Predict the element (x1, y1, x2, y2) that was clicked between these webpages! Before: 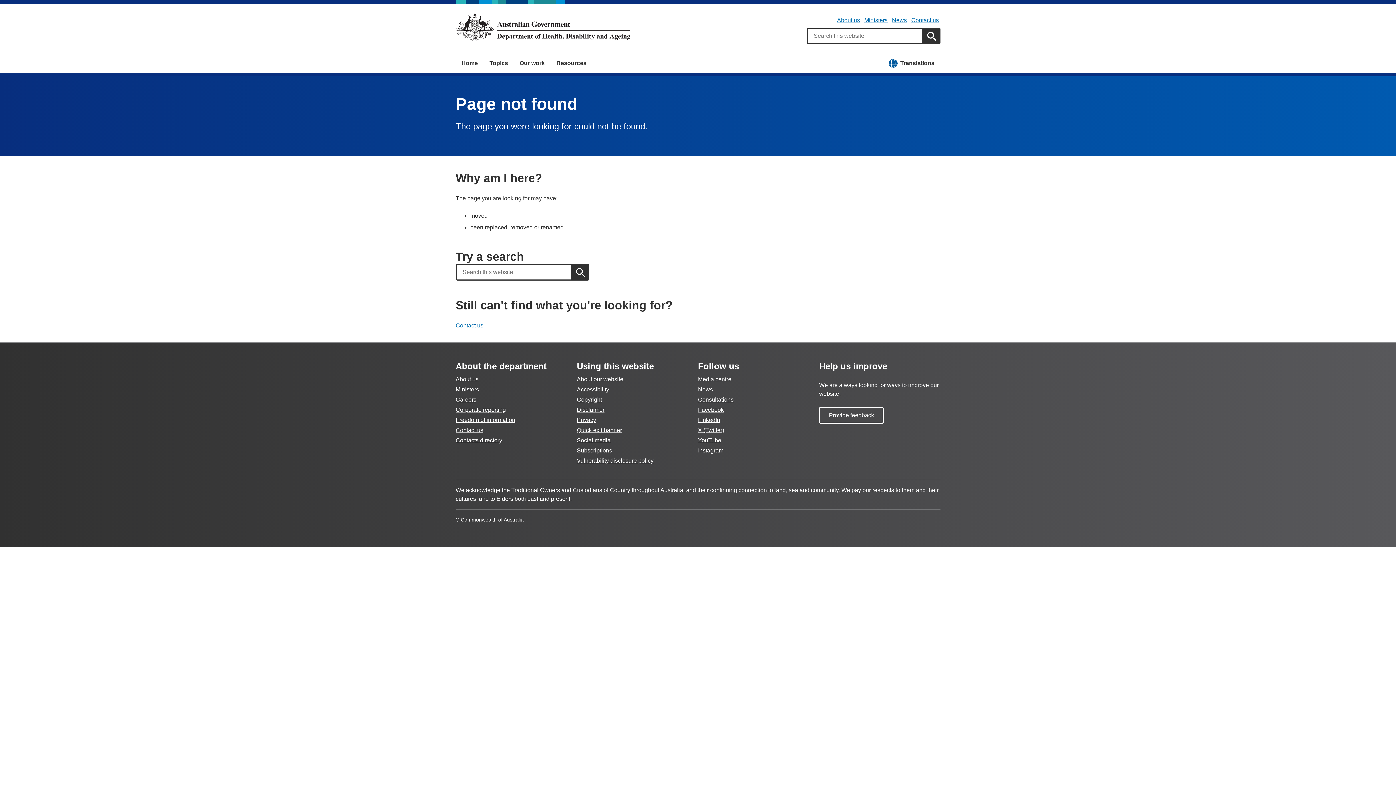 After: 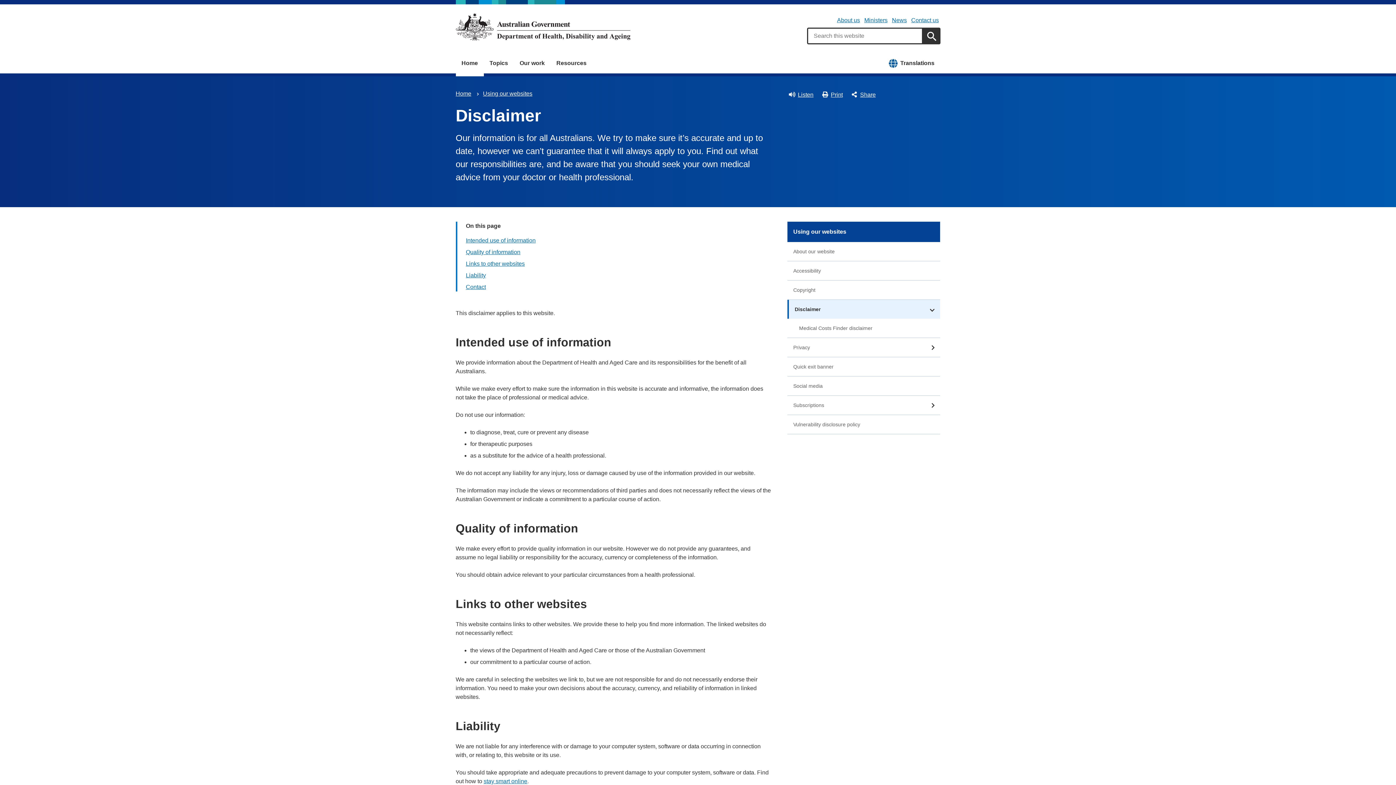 Action: label: Disclaimer bbox: (577, 406, 604, 413)